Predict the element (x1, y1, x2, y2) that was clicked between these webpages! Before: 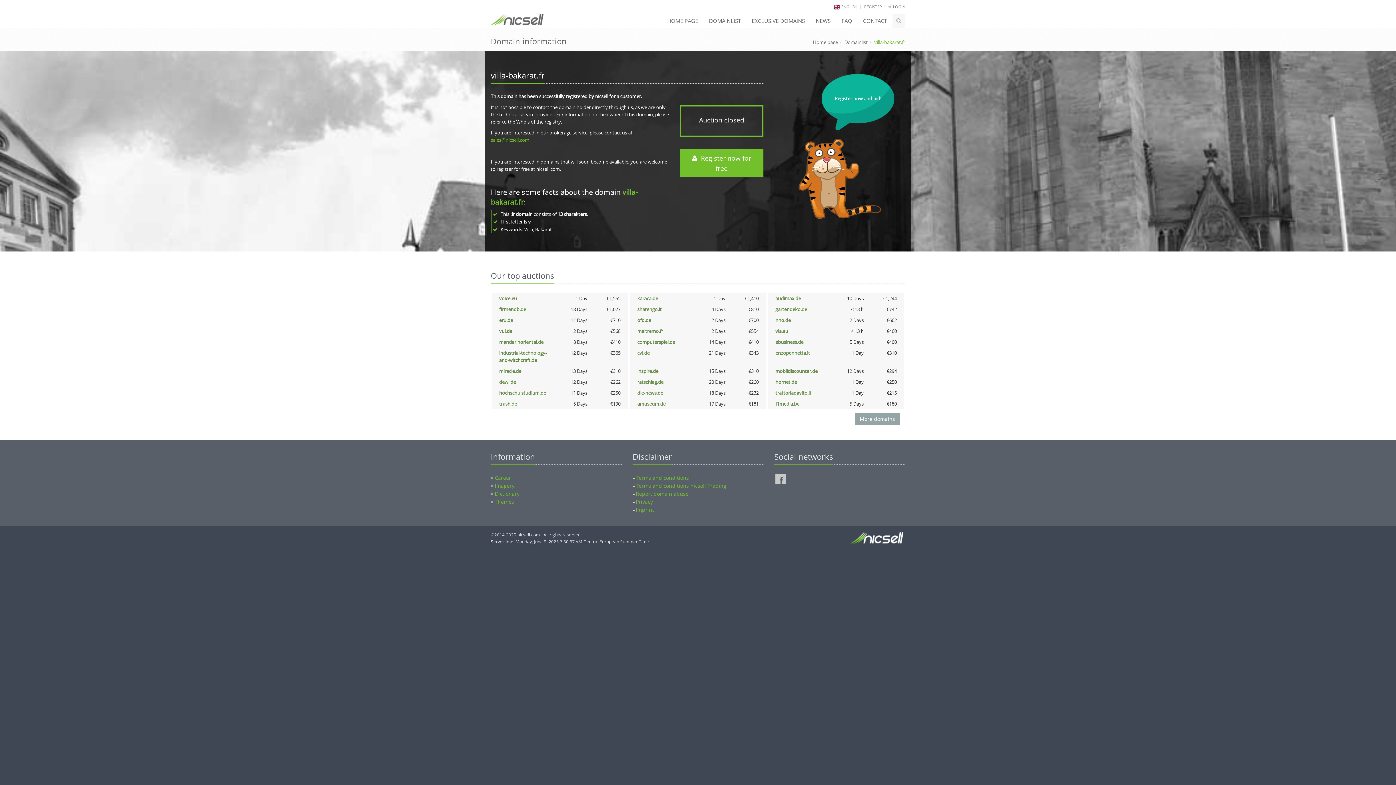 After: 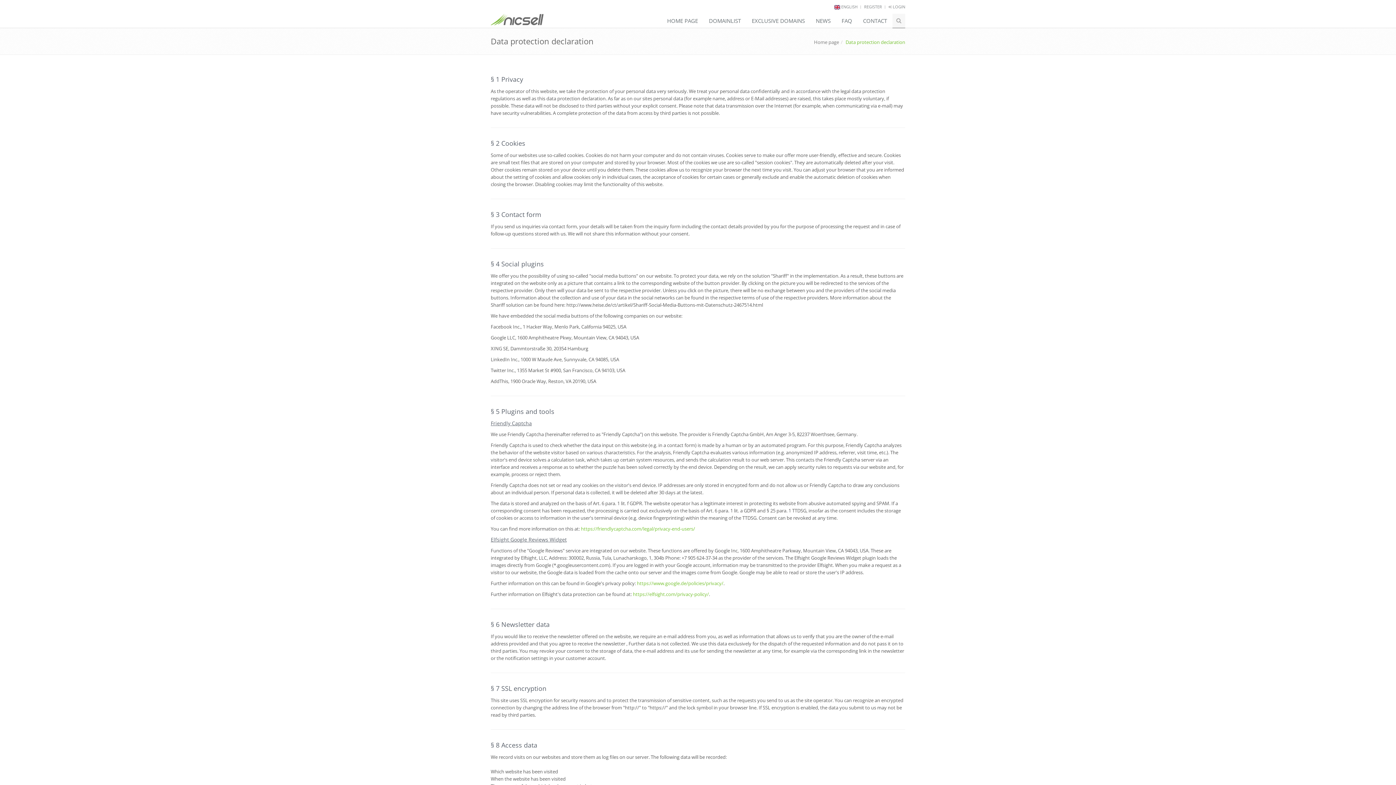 Action: label: Privacy bbox: (636, 498, 653, 505)